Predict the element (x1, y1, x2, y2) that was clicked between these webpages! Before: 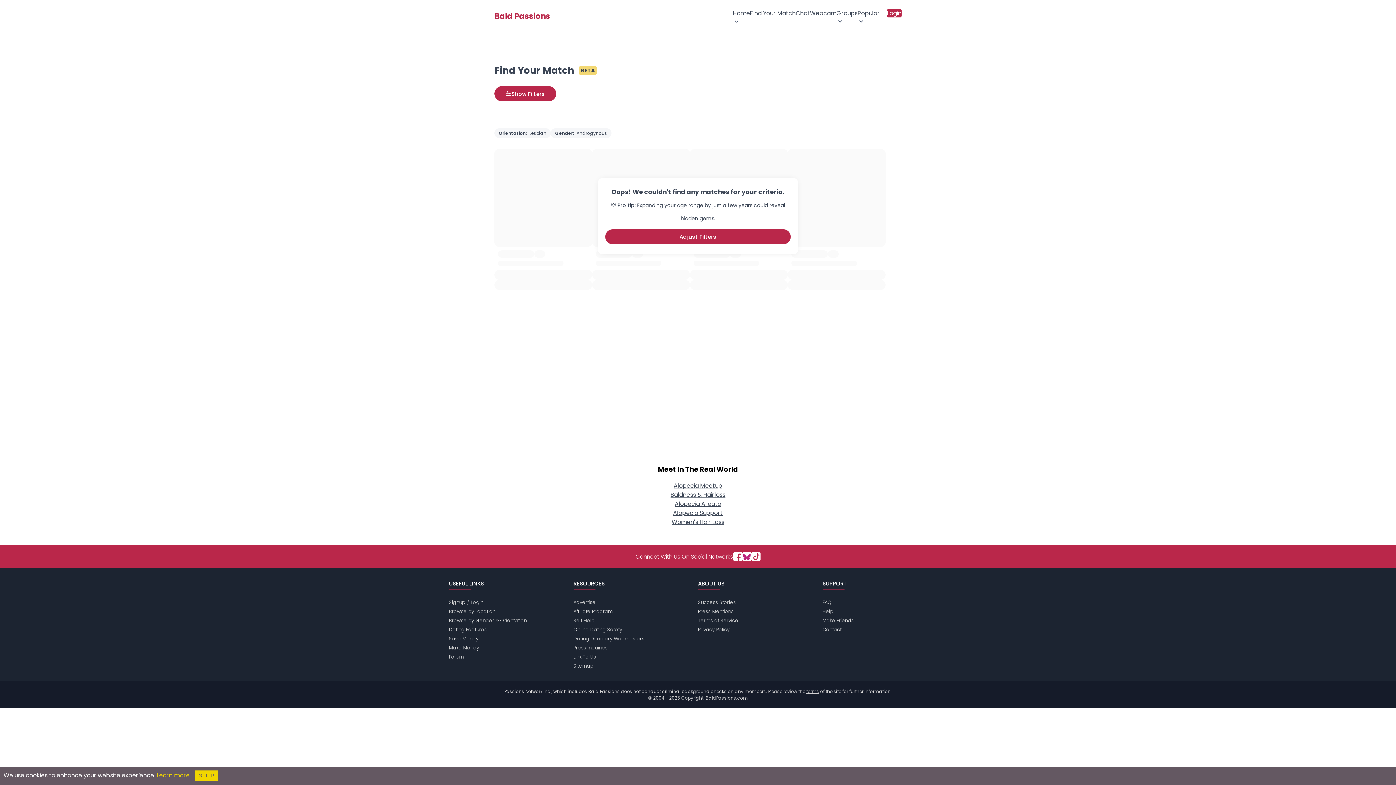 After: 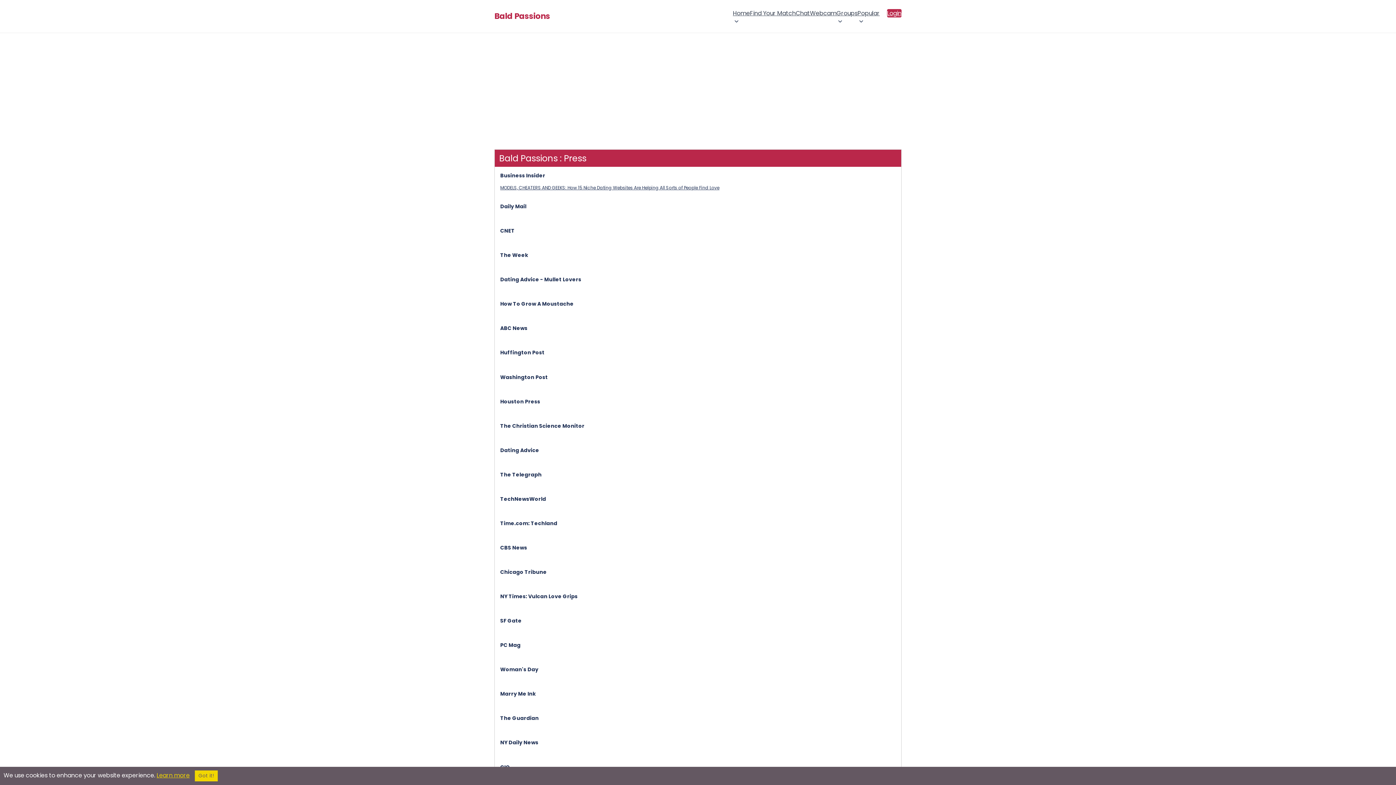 Action: bbox: (698, 608, 733, 615) label: Press Mentions